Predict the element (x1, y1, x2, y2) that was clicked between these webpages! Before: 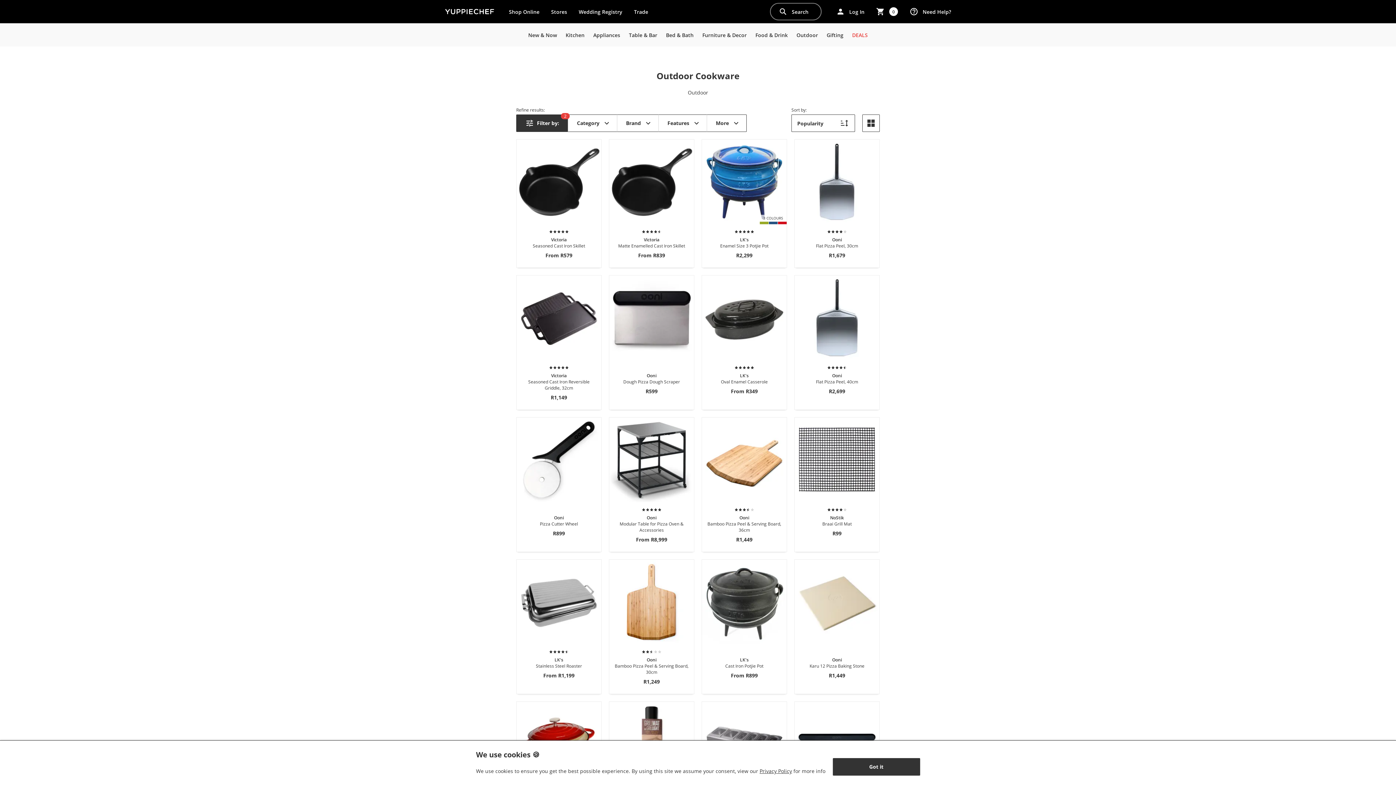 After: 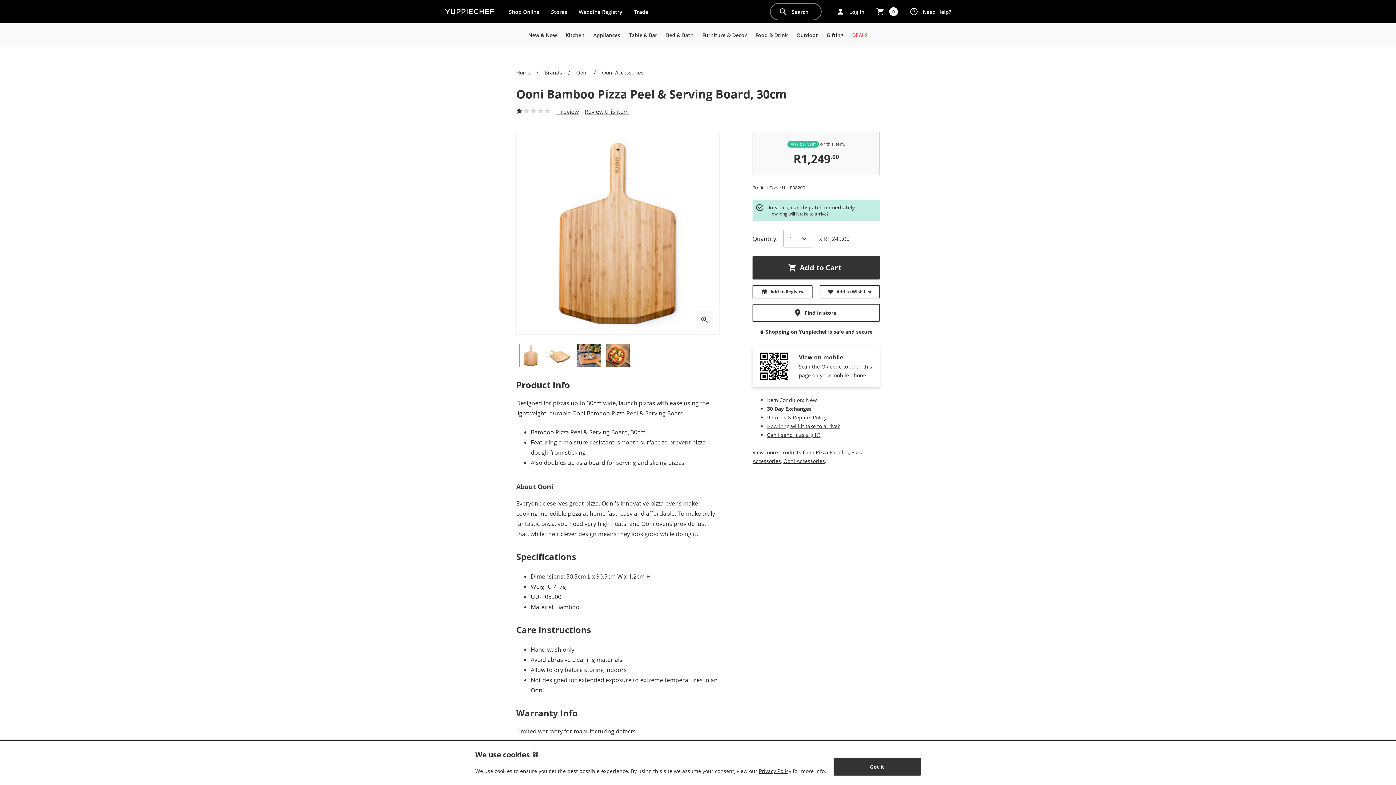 Action: bbox: (609, 560, 694, 644)